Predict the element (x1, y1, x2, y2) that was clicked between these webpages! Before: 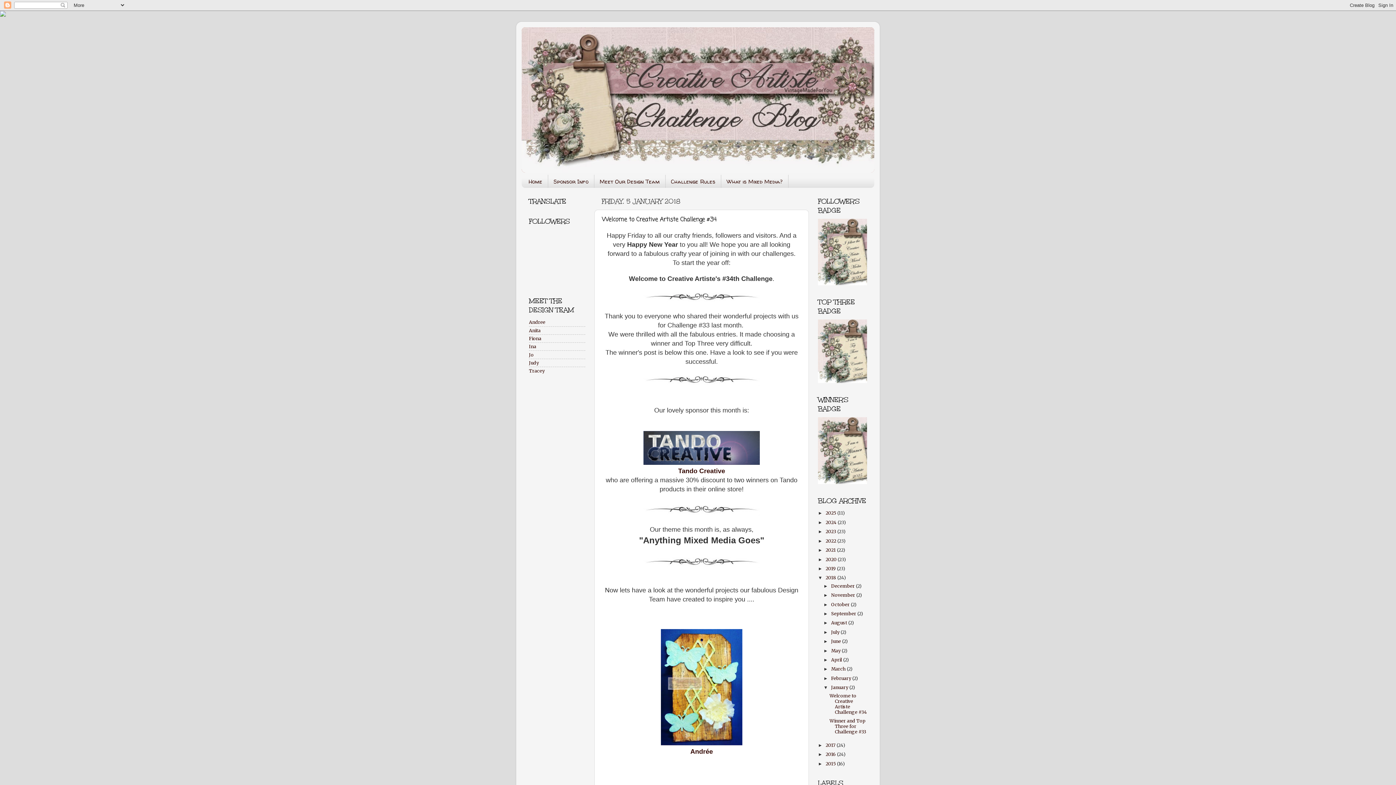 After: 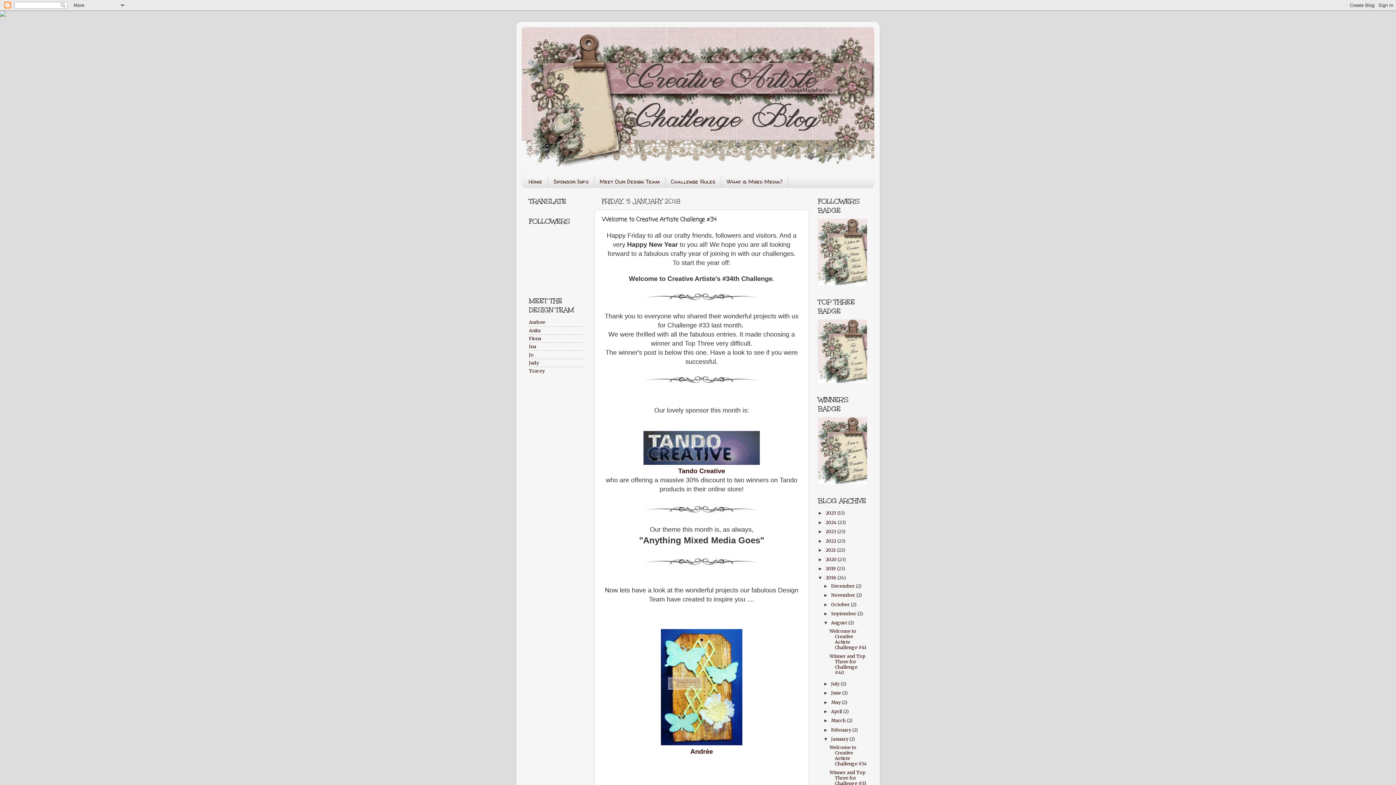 Action: label: ►   bbox: (823, 620, 831, 625)